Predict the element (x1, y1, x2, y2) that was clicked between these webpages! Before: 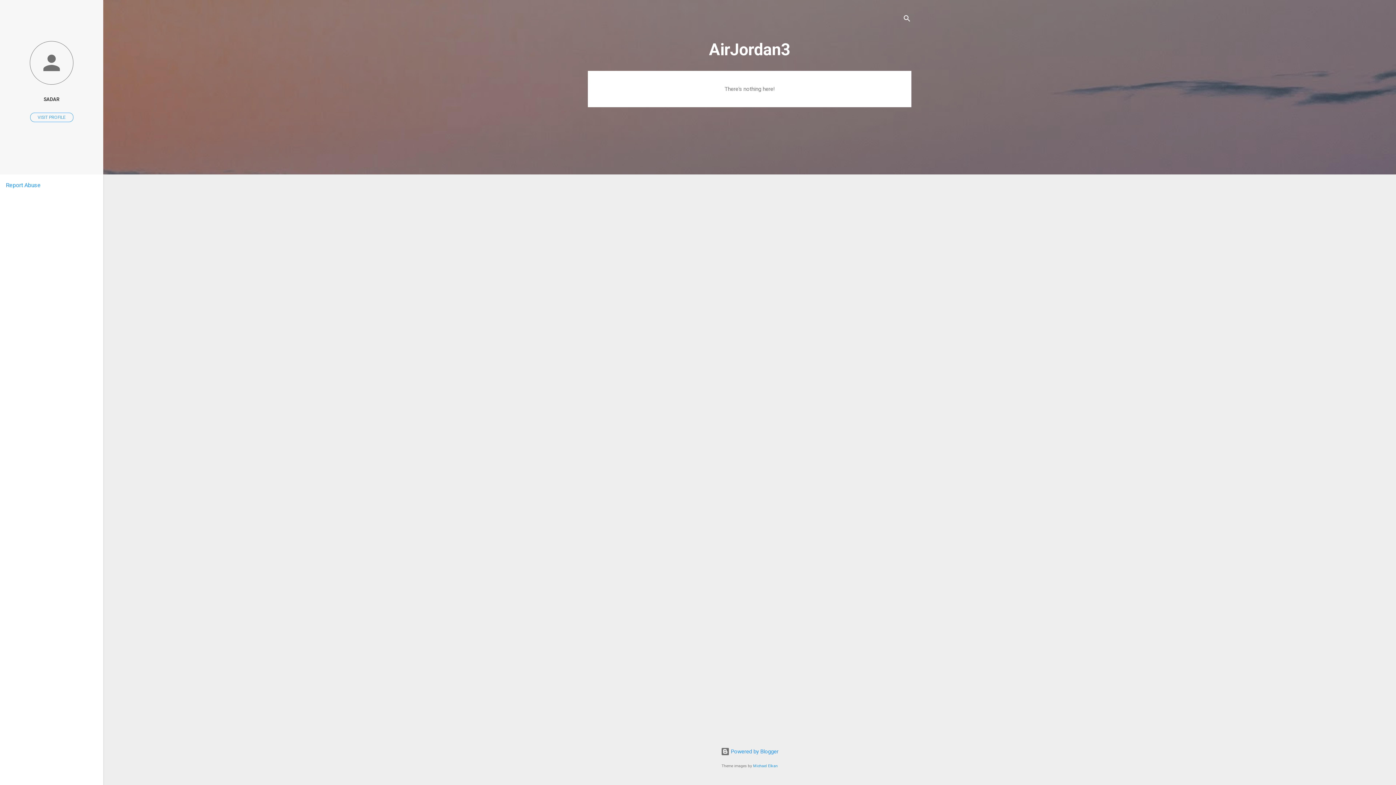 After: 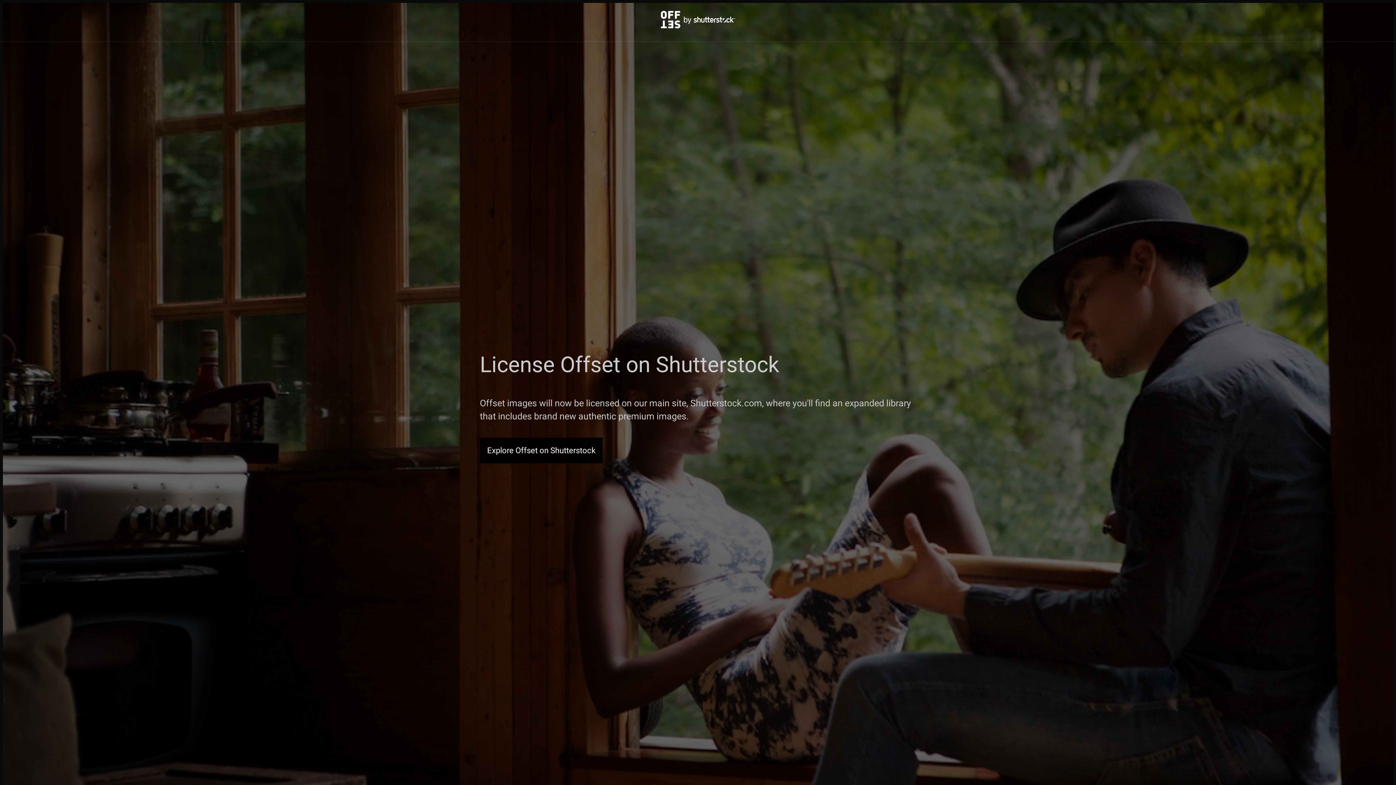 Action: label: Michael Elkan bbox: (753, 764, 778, 768)